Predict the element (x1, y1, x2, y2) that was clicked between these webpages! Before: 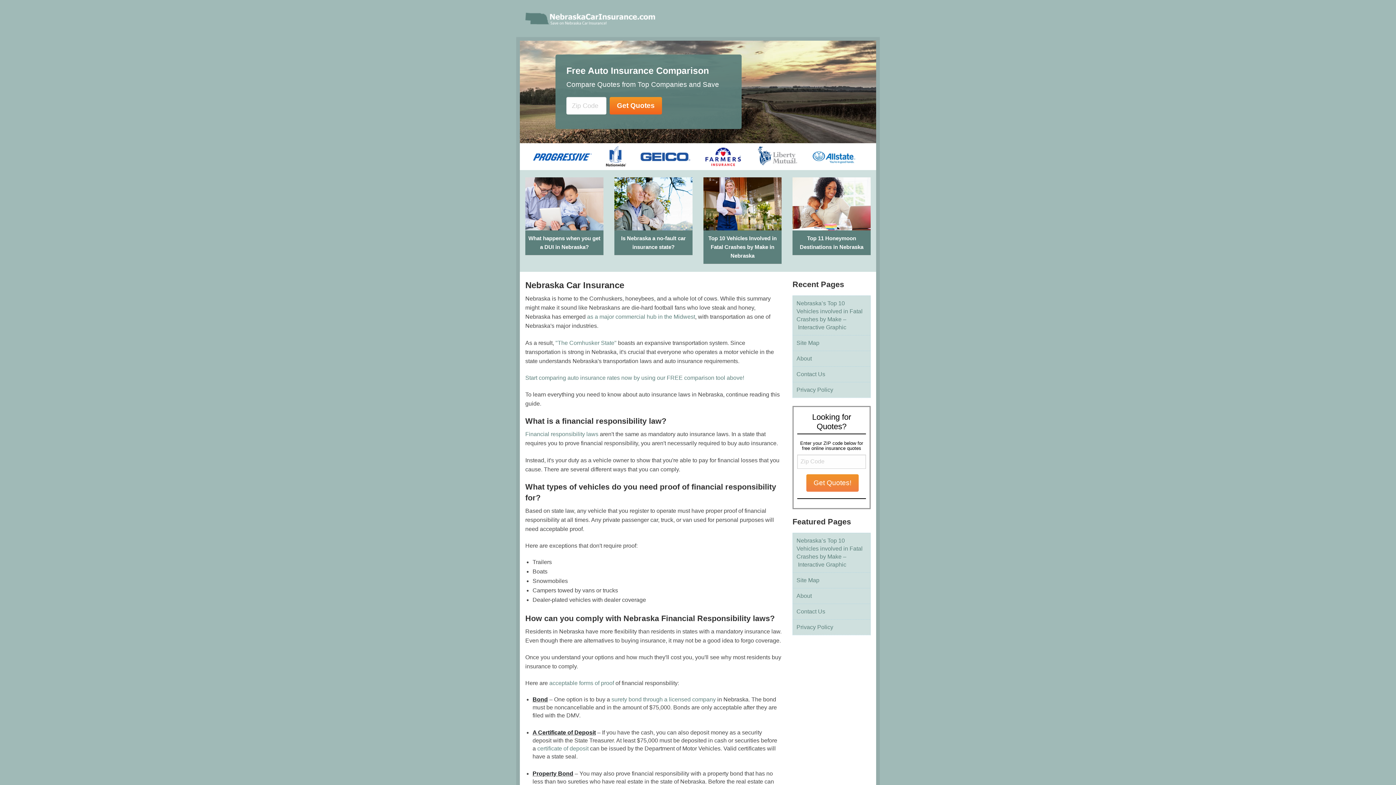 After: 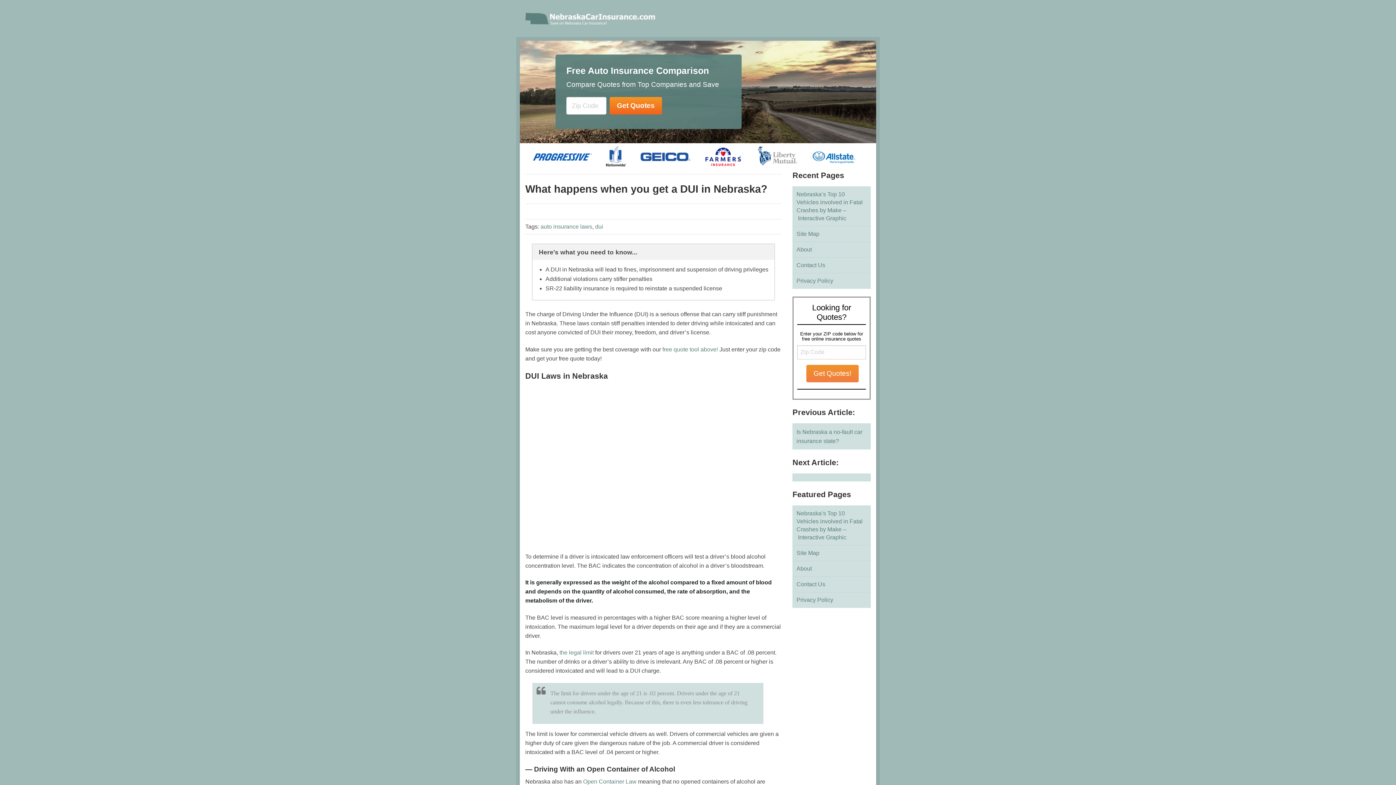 Action: bbox: (525, 200, 603, 206)